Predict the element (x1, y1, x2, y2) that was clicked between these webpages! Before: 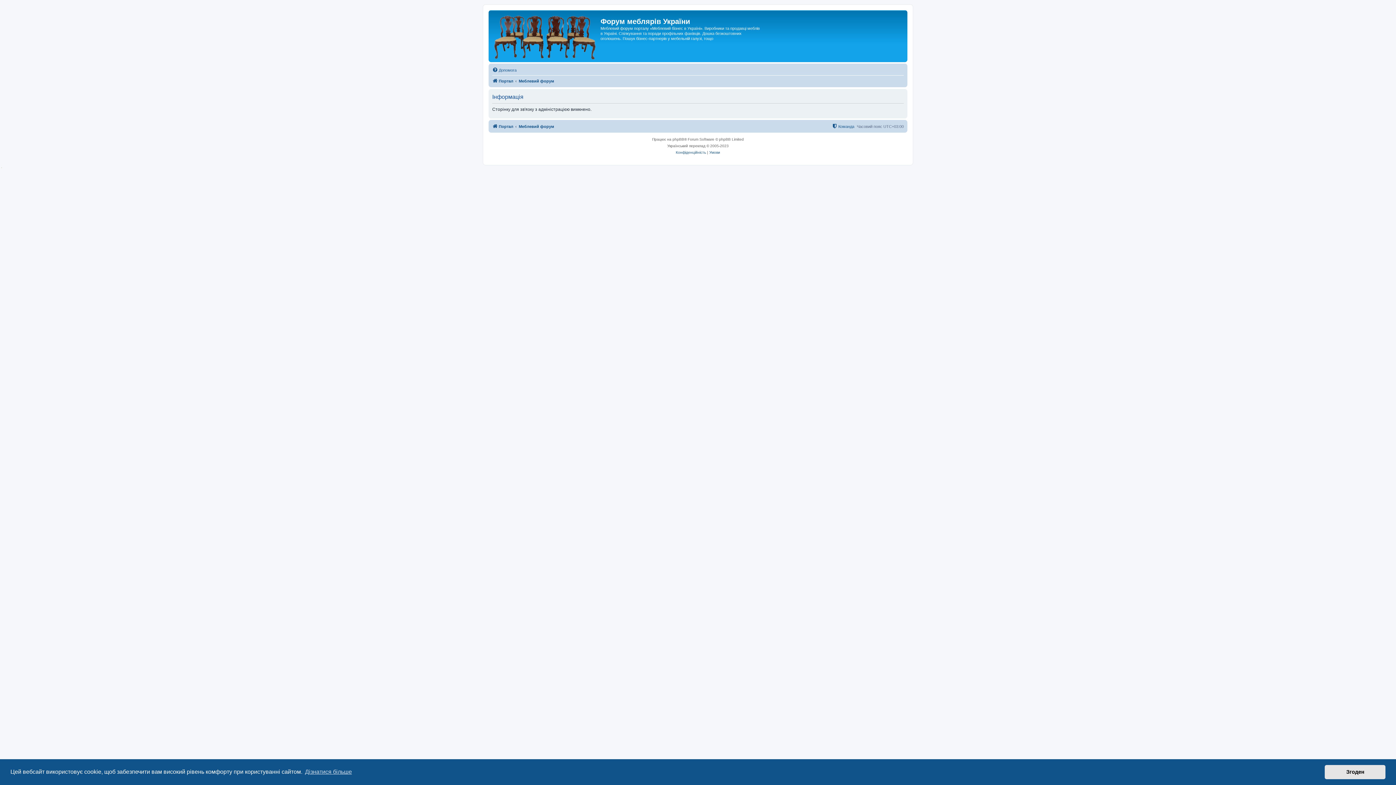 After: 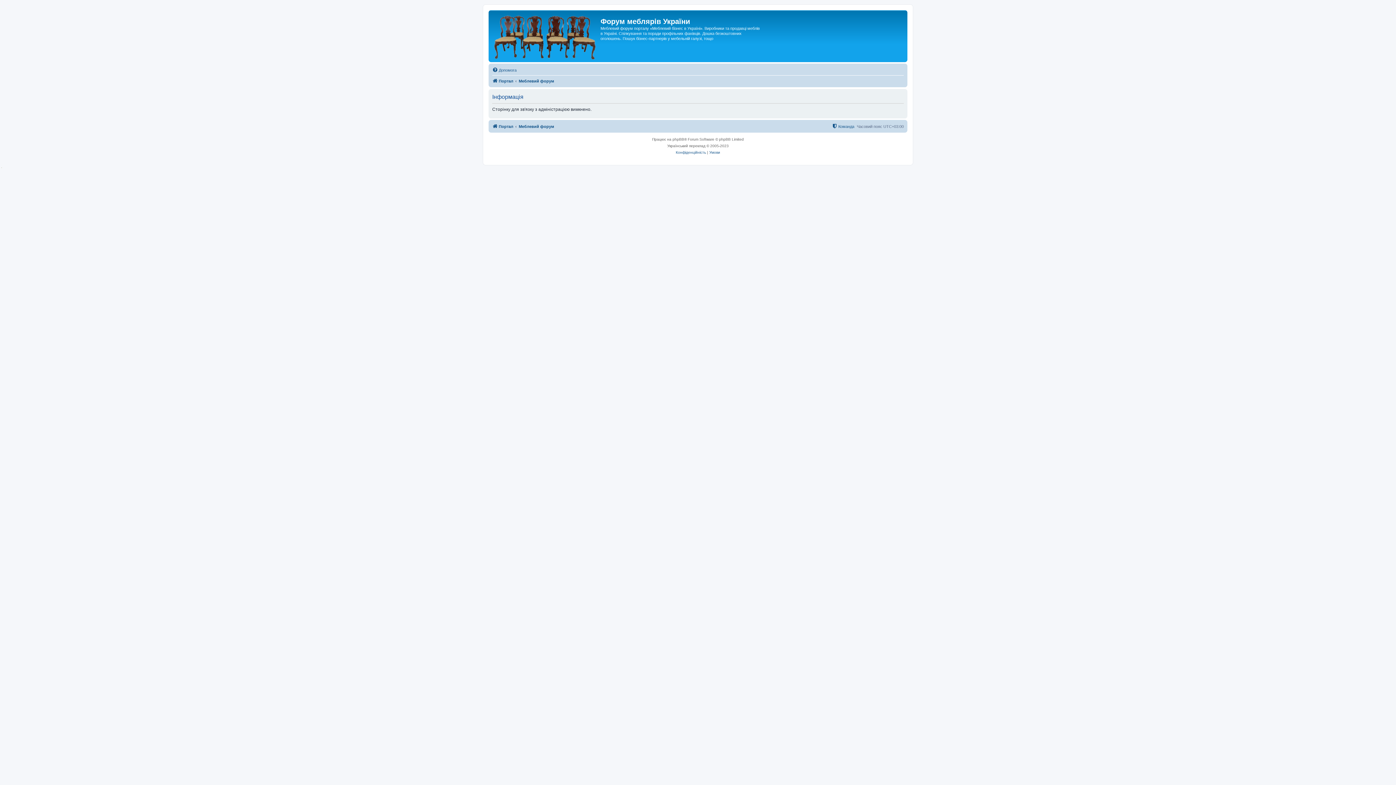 Action: bbox: (1325, 765, 1385, 779) label: dismiss cookie message